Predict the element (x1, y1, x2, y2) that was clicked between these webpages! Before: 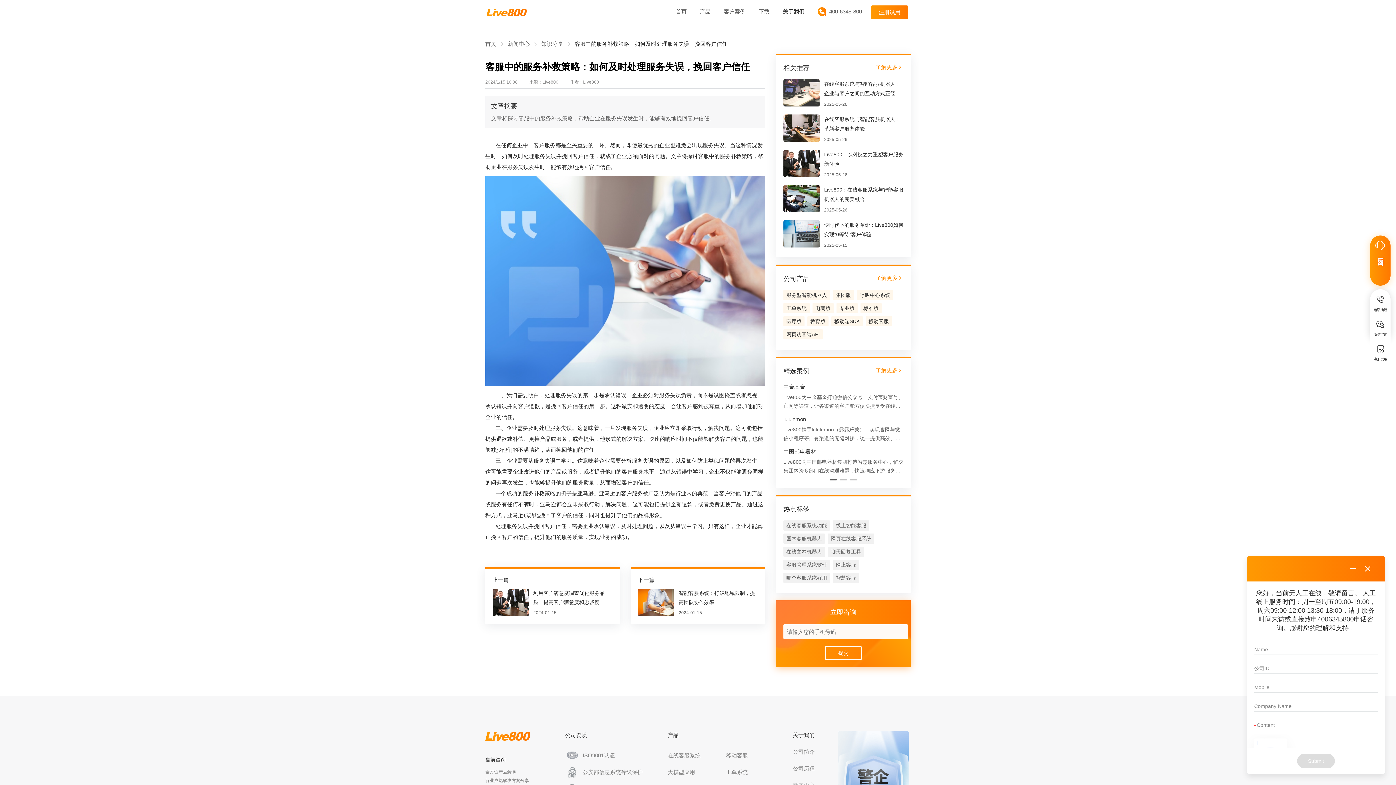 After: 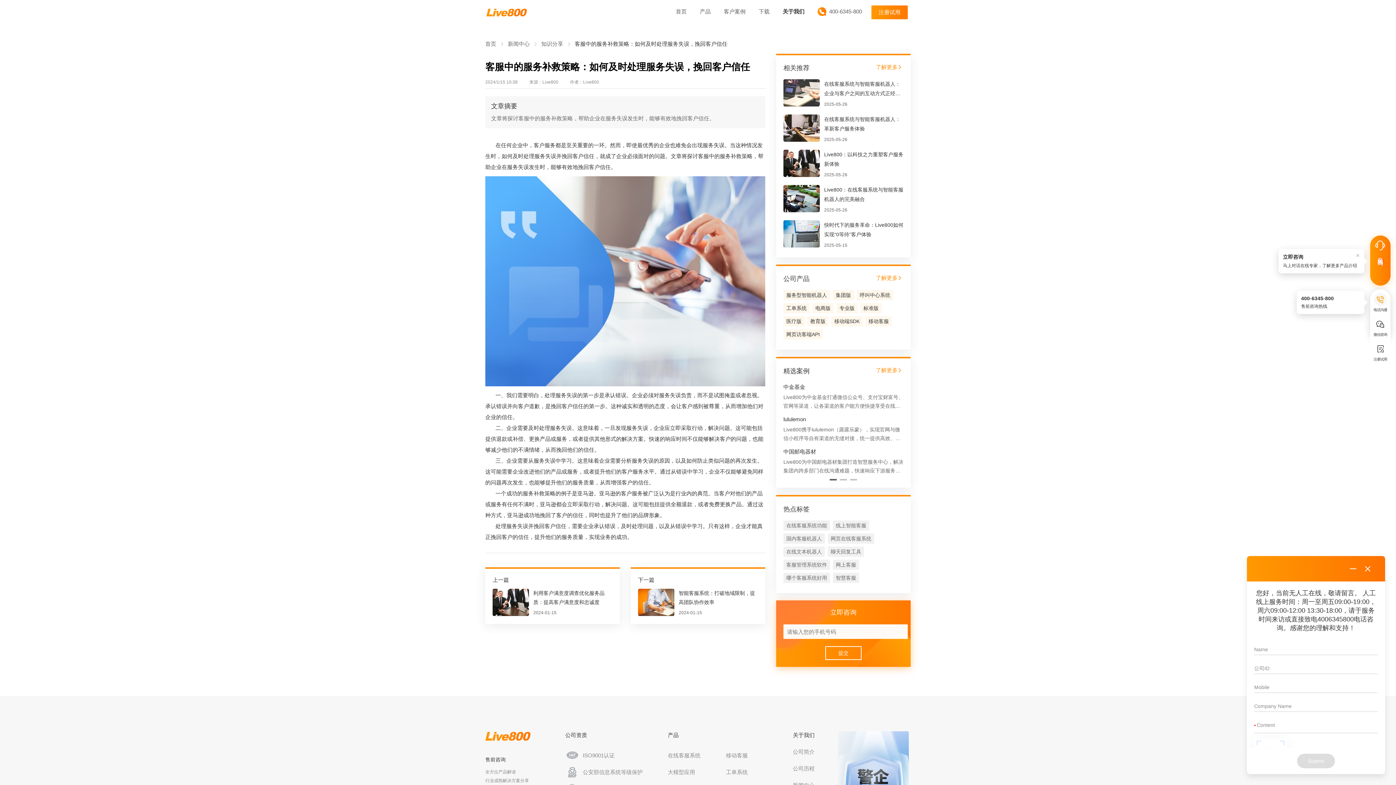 Action: label: 电话沟通 bbox: (1370, 290, 1390, 315)